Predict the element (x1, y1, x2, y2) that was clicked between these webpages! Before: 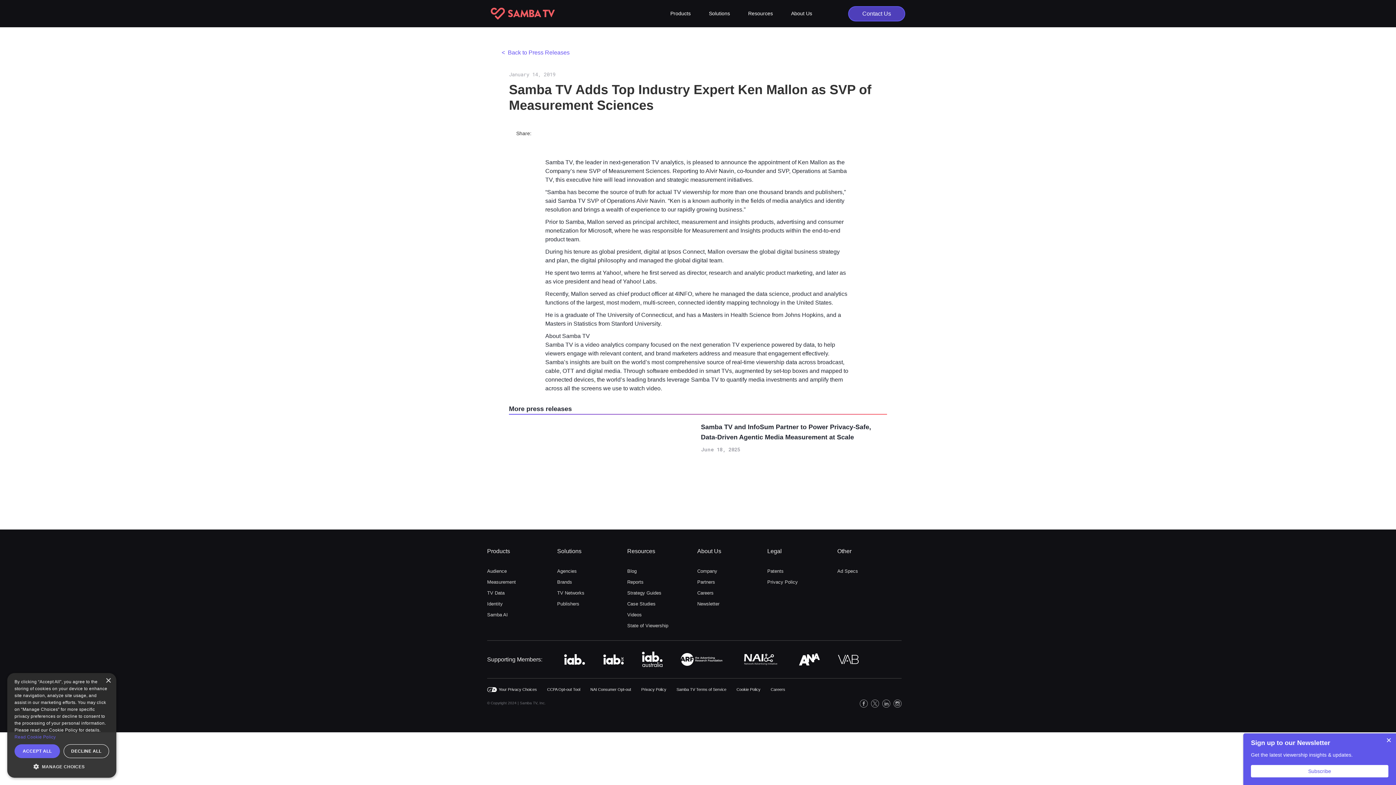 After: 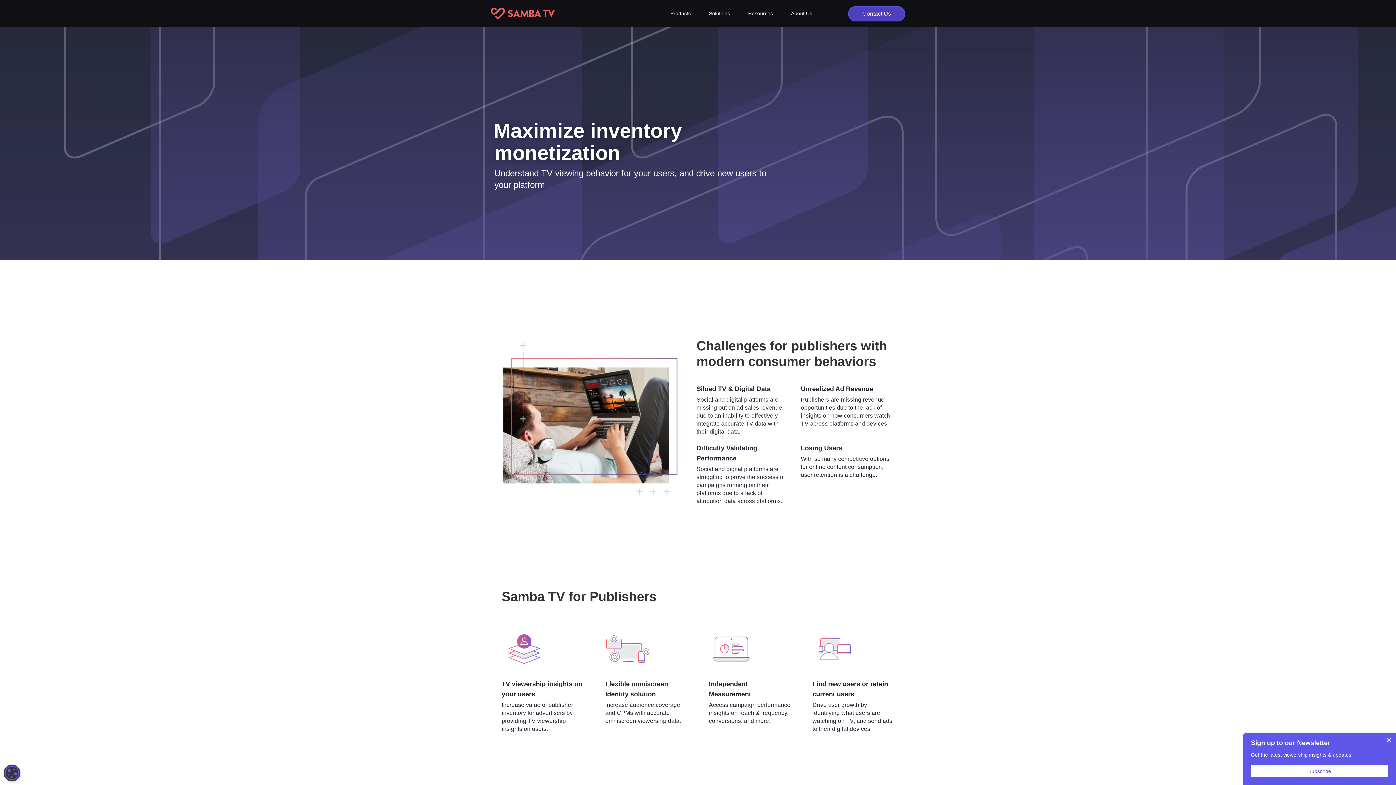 Action: bbox: (557, 600, 621, 611) label: Publishers